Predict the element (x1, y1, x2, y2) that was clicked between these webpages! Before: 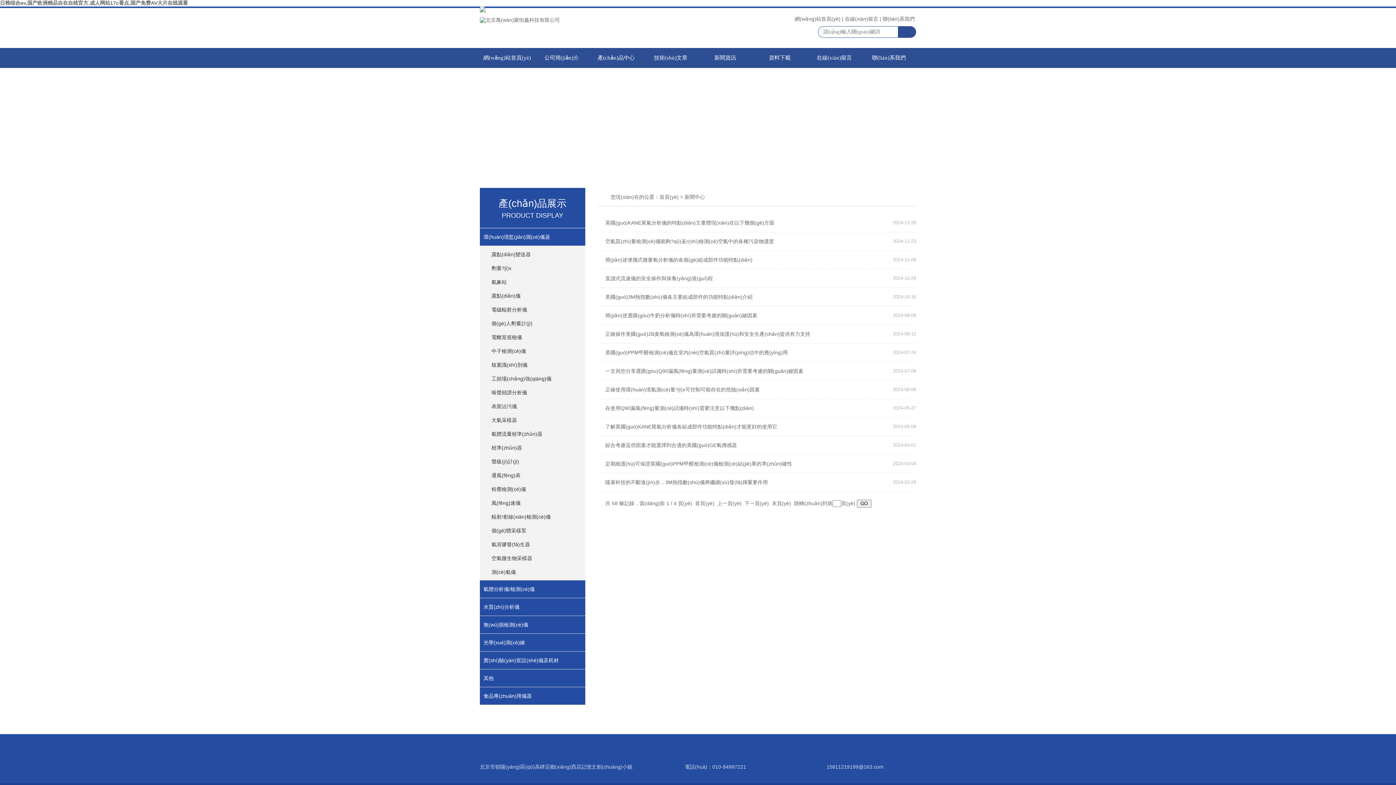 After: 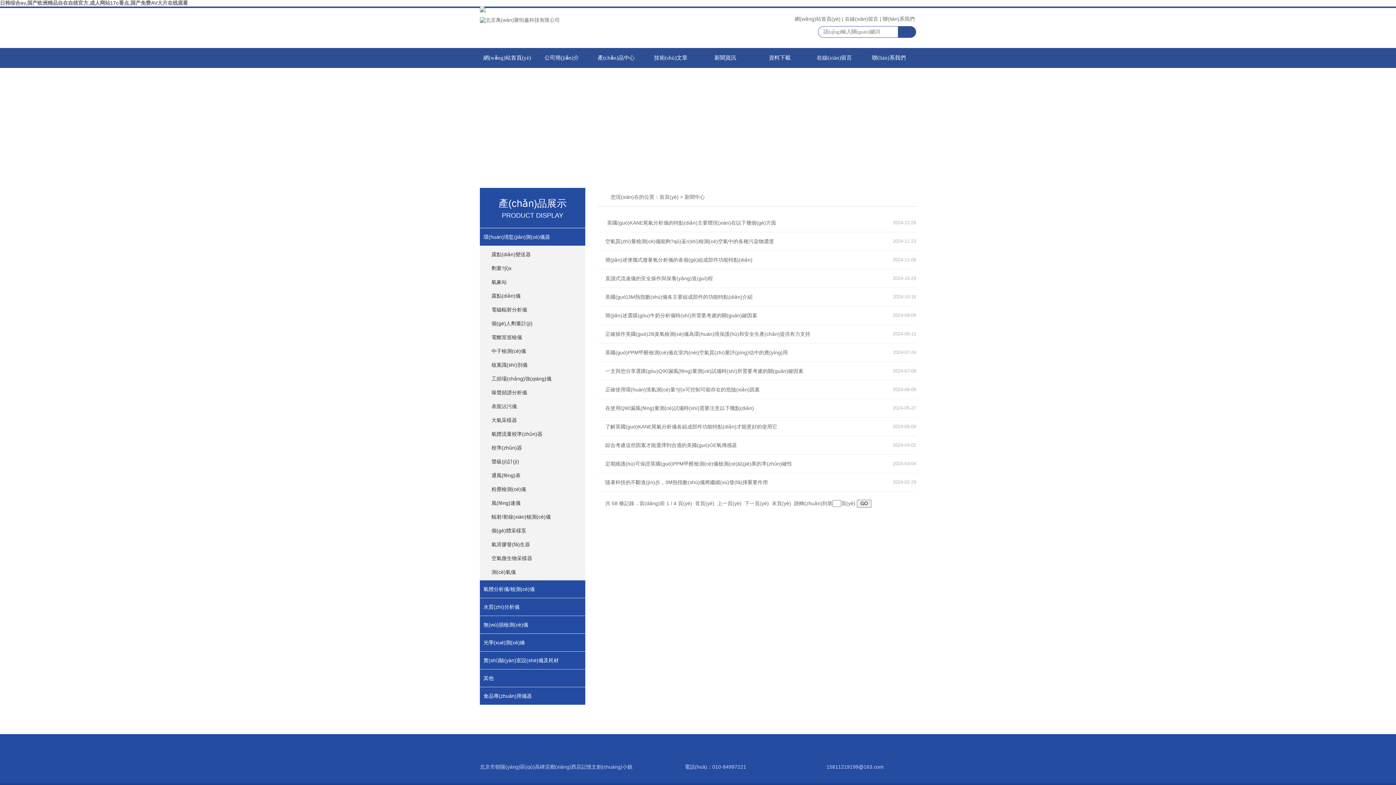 Action: bbox: (605, 213, 854, 232) label: 英國(guó)KANE尾氣分析儀的特點(diǎn)主要體現(xiàn)在以下幾個(gè)方面